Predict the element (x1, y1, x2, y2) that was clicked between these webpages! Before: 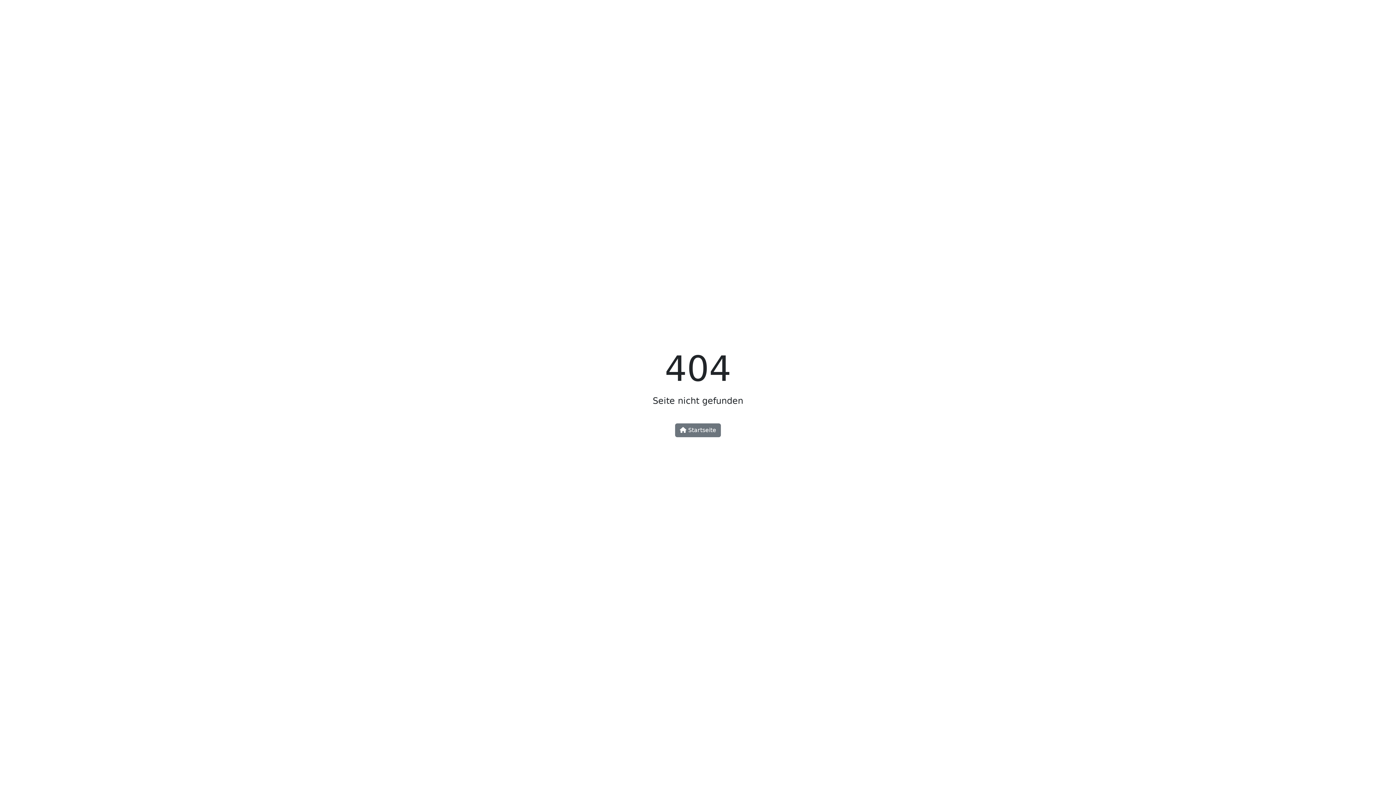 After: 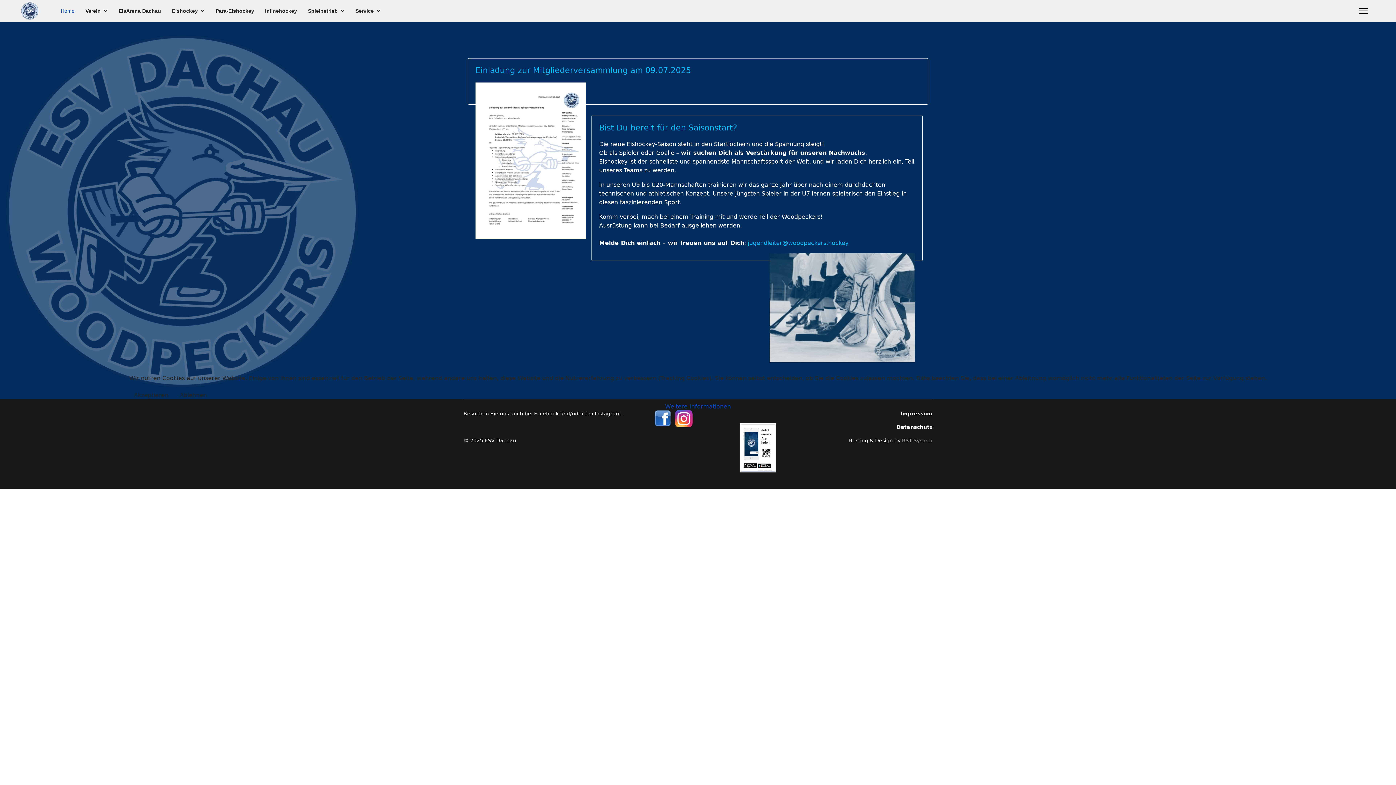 Action: label:  Startseite bbox: (675, 423, 721, 437)